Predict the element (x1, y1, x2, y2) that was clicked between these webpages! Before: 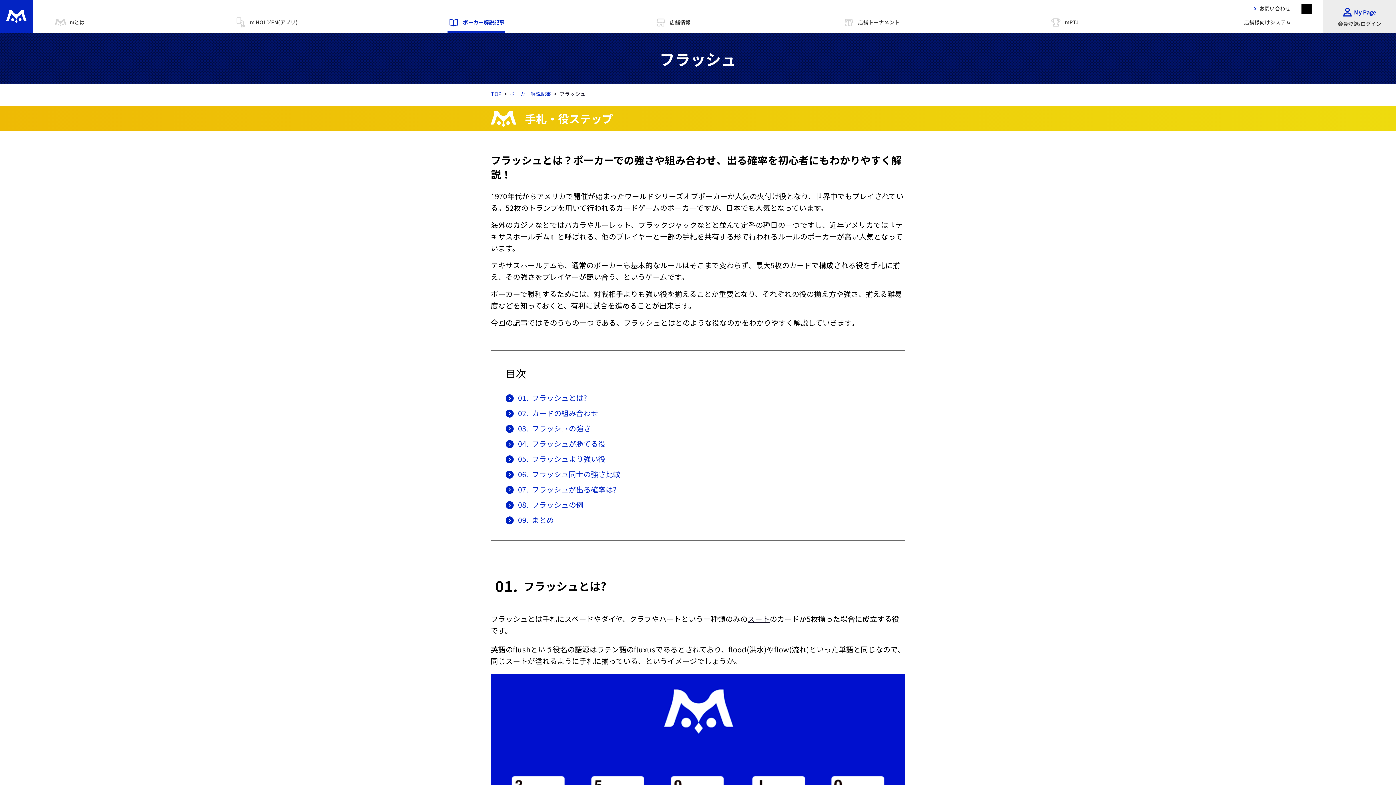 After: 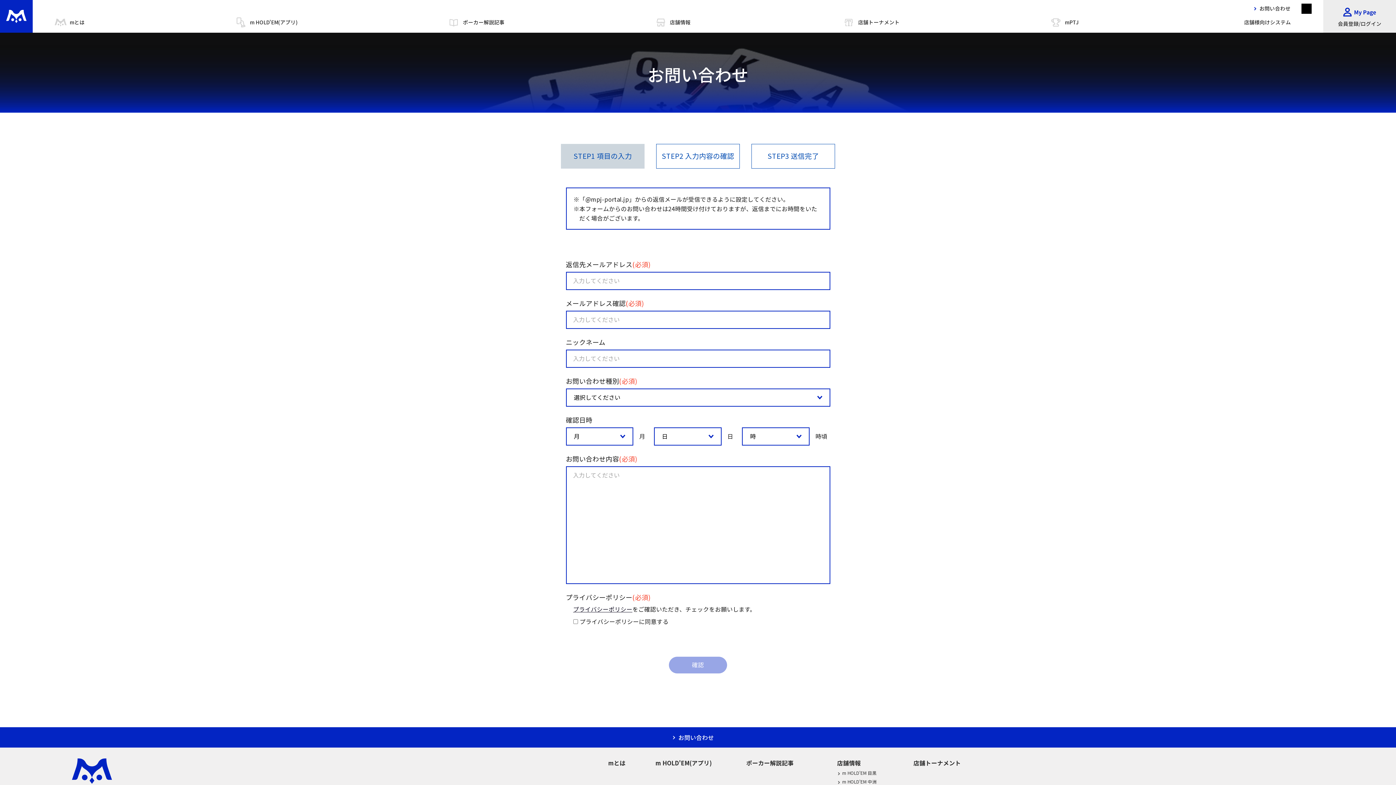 Action: label: お問い合わせ bbox: (1250, 5, 1290, 10)